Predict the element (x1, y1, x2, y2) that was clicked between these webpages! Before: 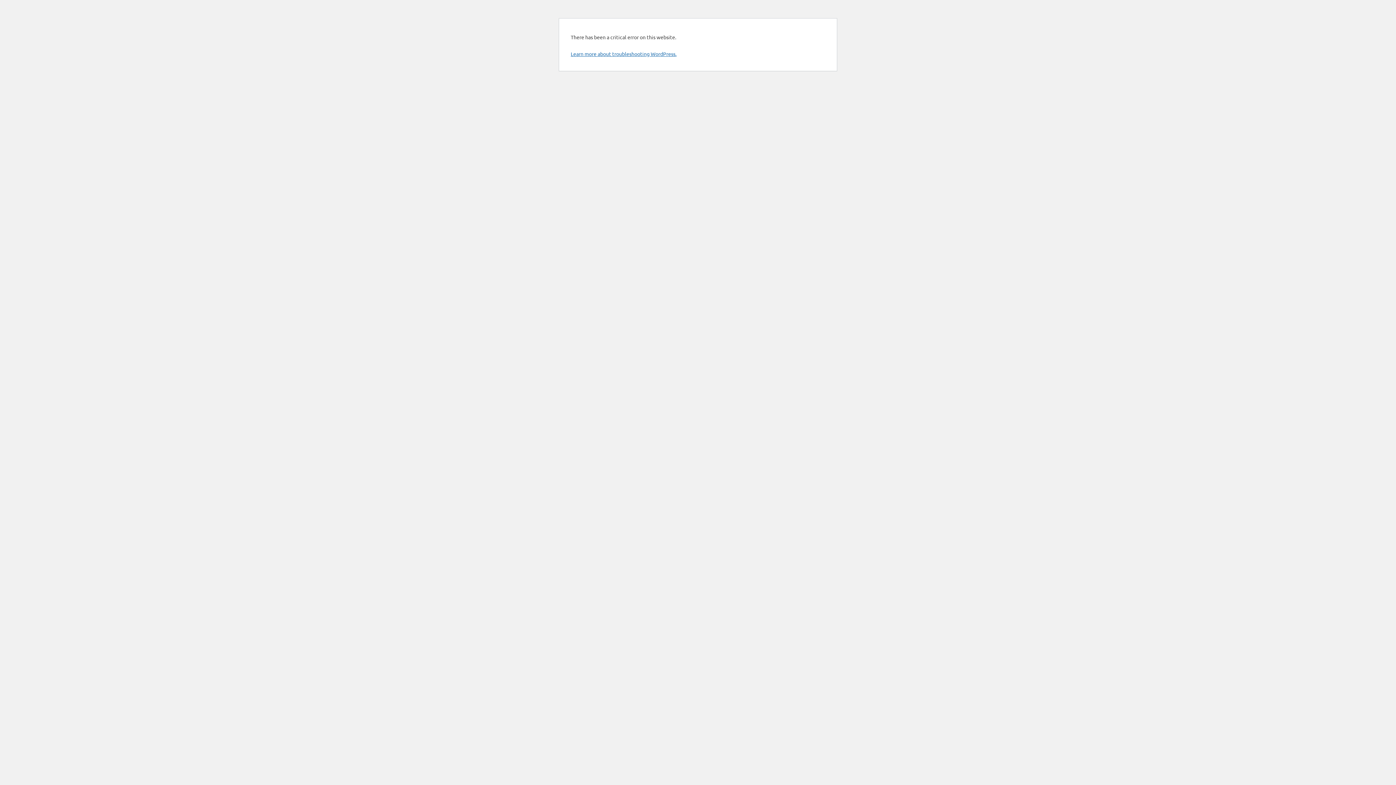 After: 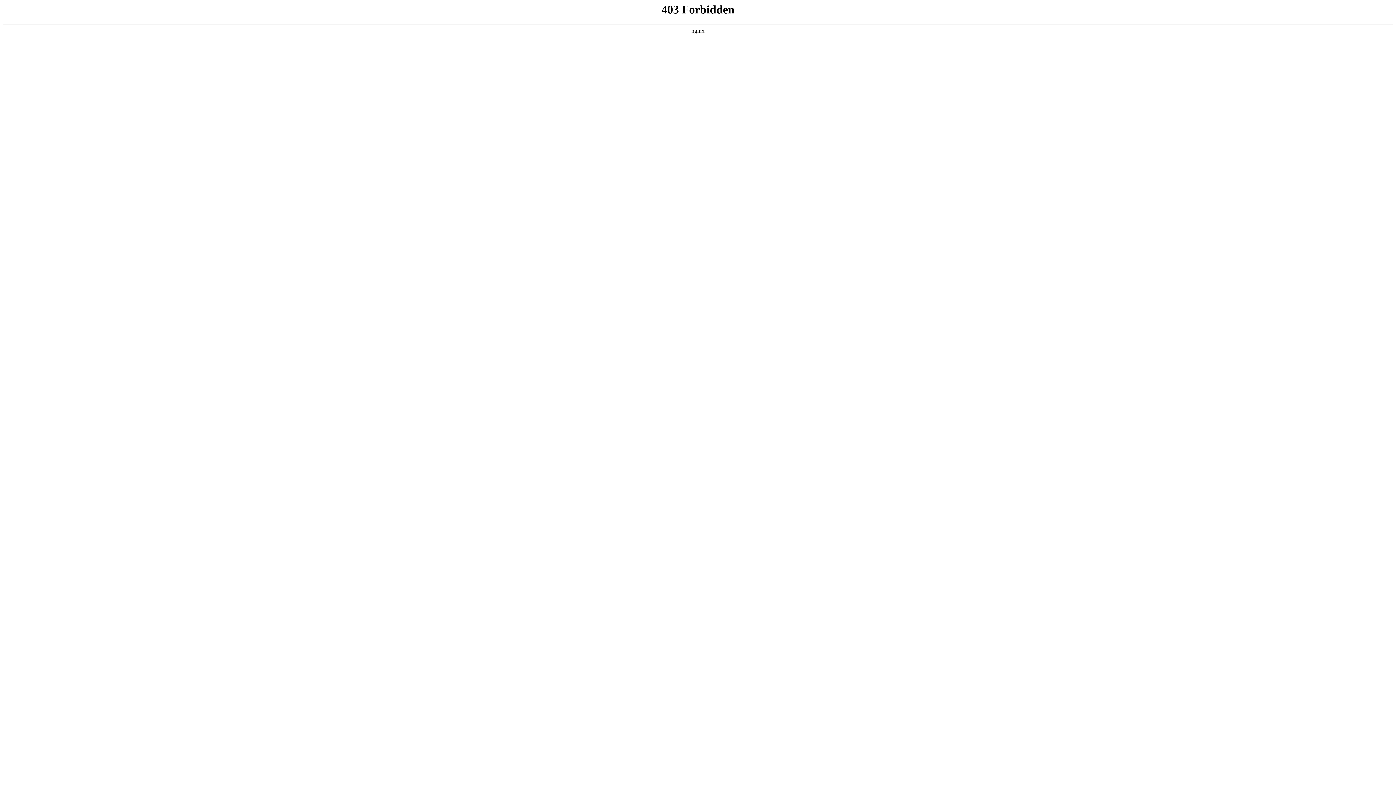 Action: label: Learn more about troubleshooting WordPress. bbox: (570, 50, 676, 57)